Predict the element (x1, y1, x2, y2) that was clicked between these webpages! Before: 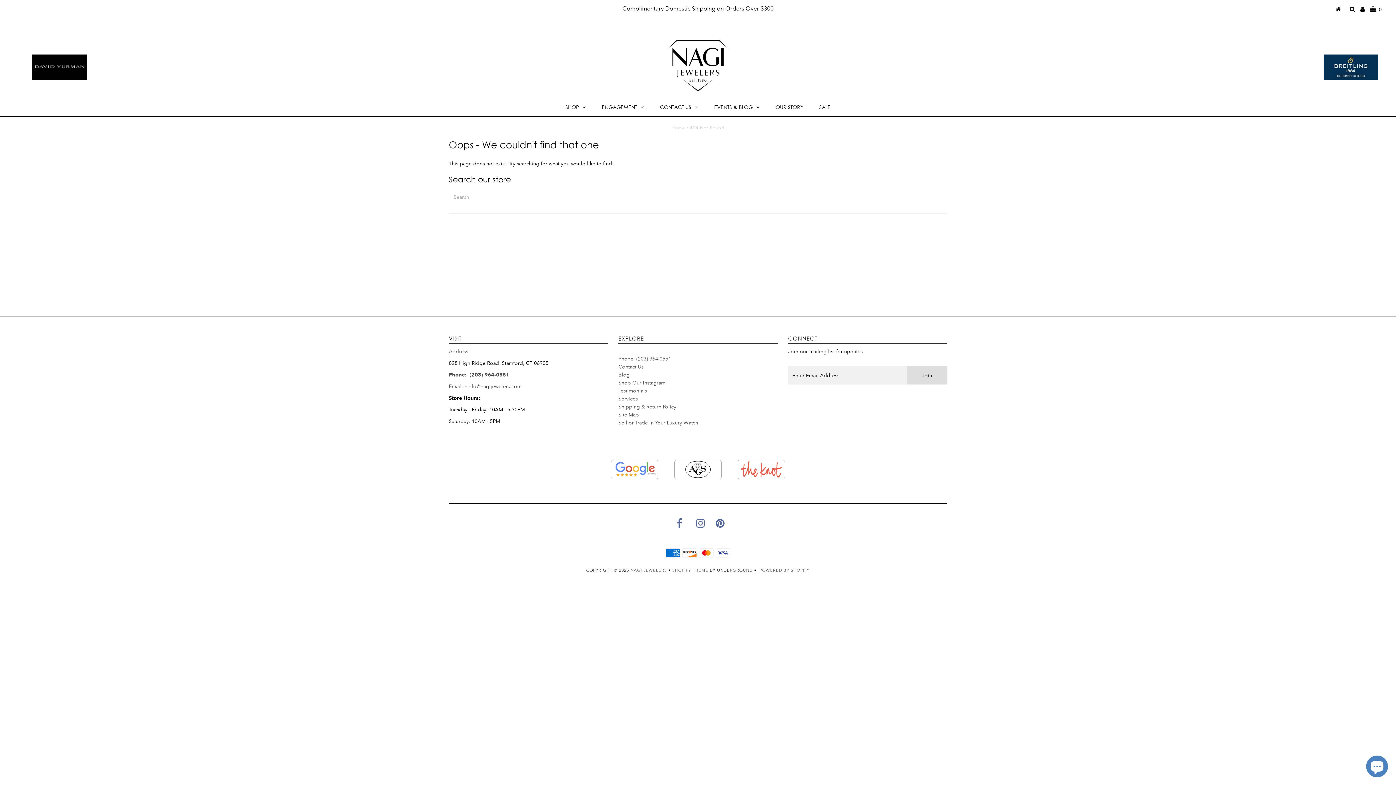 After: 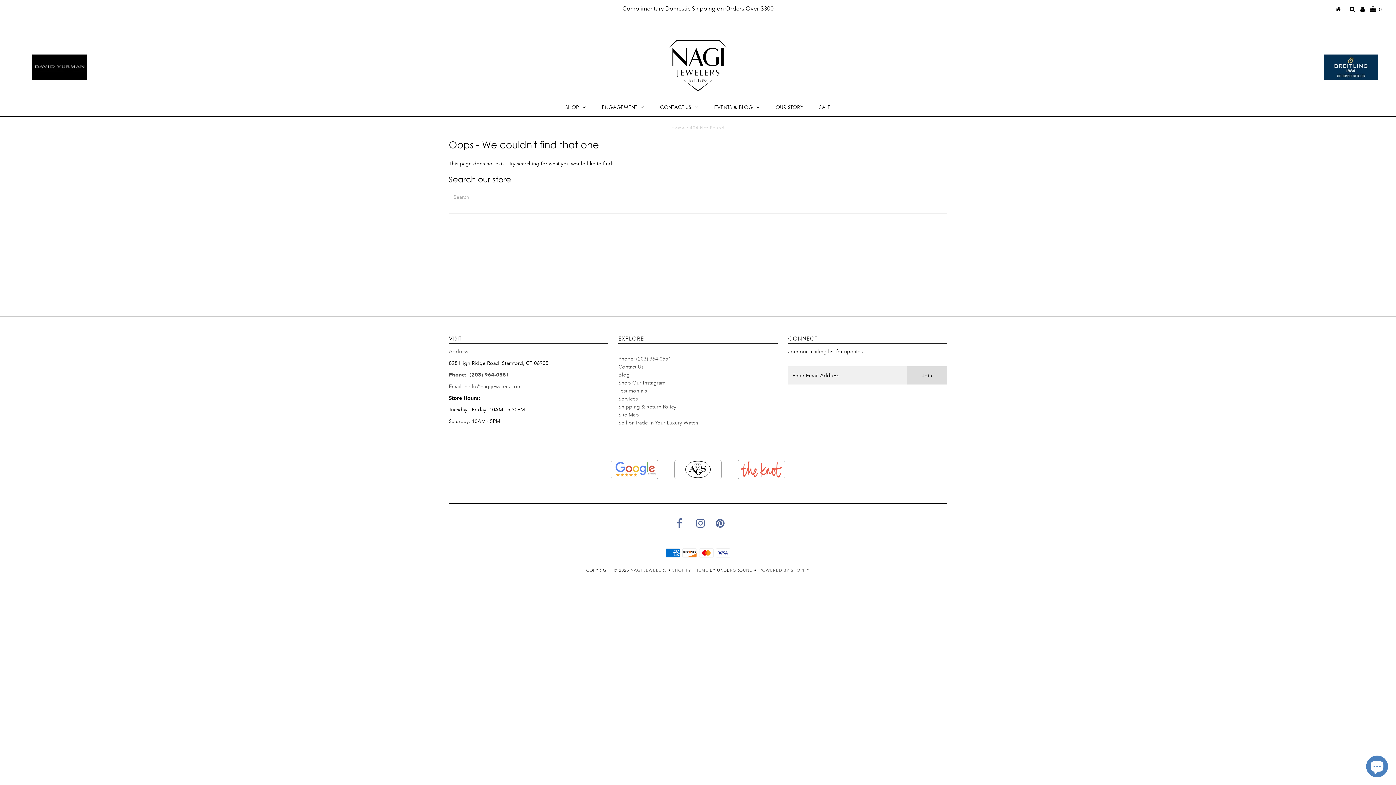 Action: bbox: (737, 474, 785, 481)